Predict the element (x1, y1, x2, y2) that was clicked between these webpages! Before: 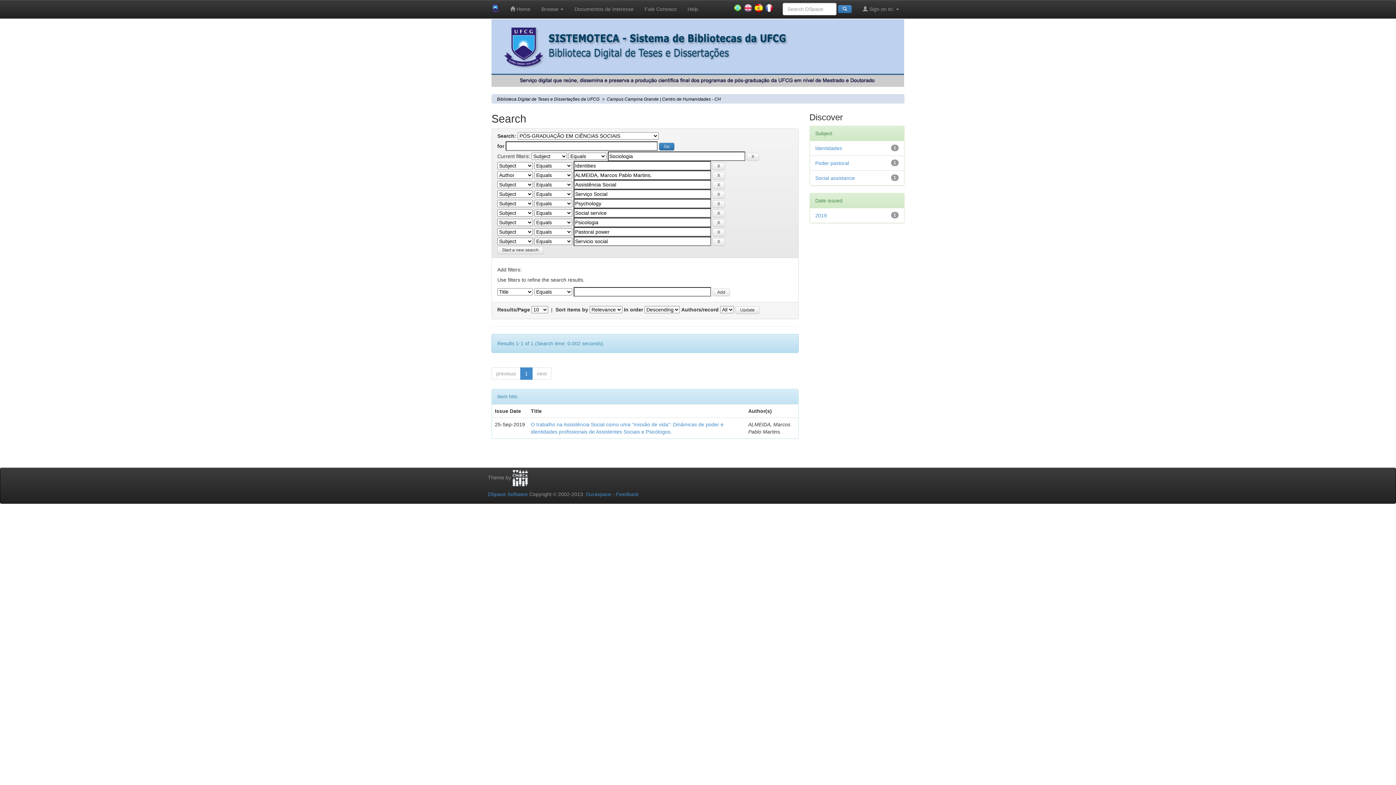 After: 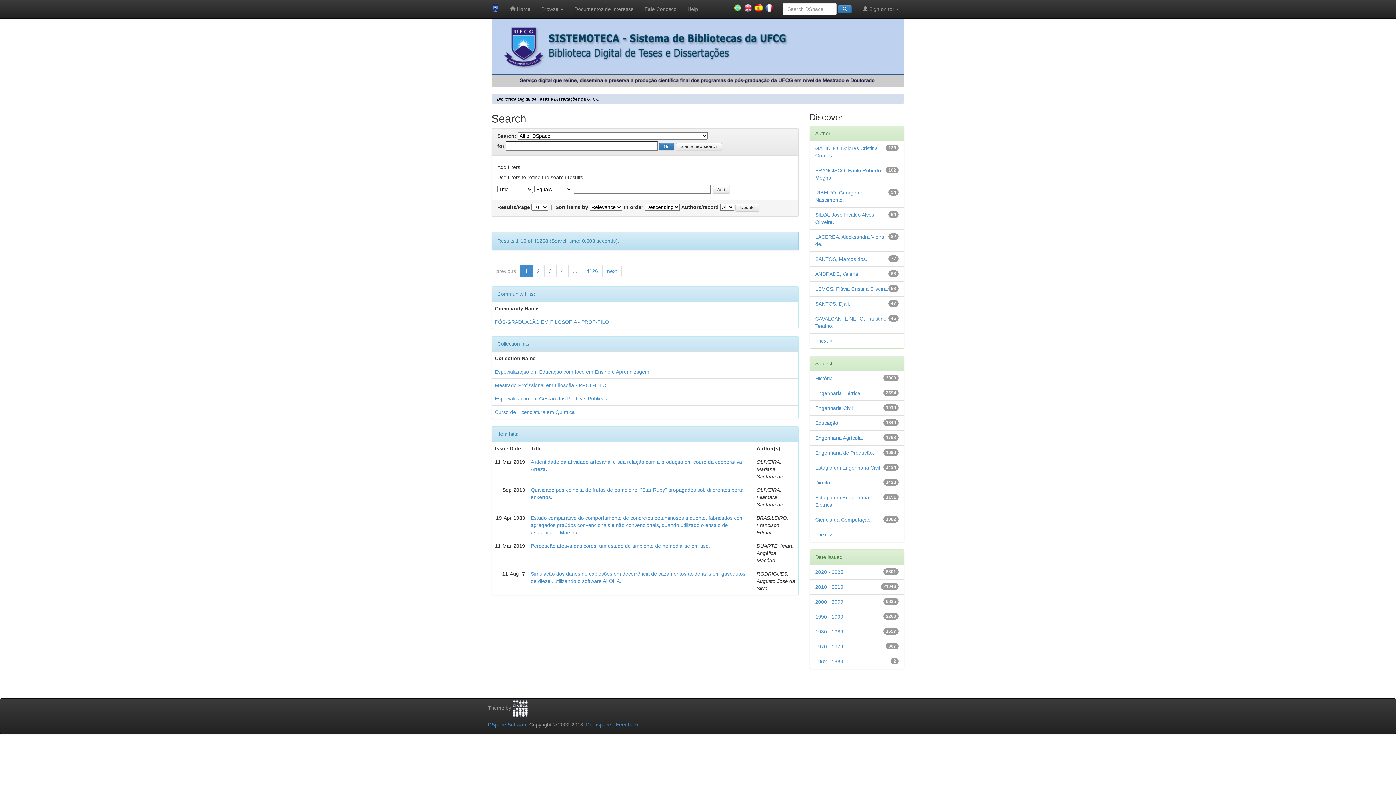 Action: bbox: (497, 246, 543, 254) label: Start a new search